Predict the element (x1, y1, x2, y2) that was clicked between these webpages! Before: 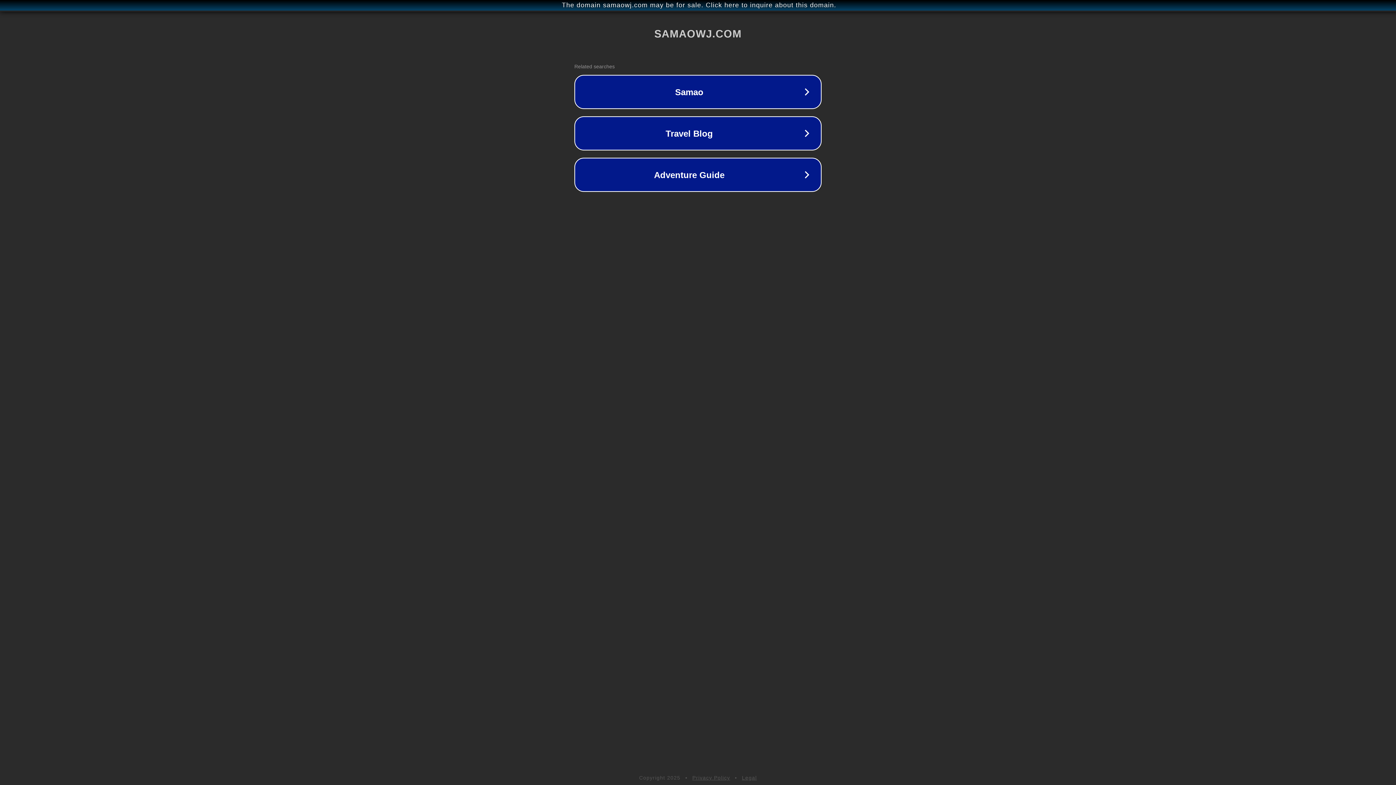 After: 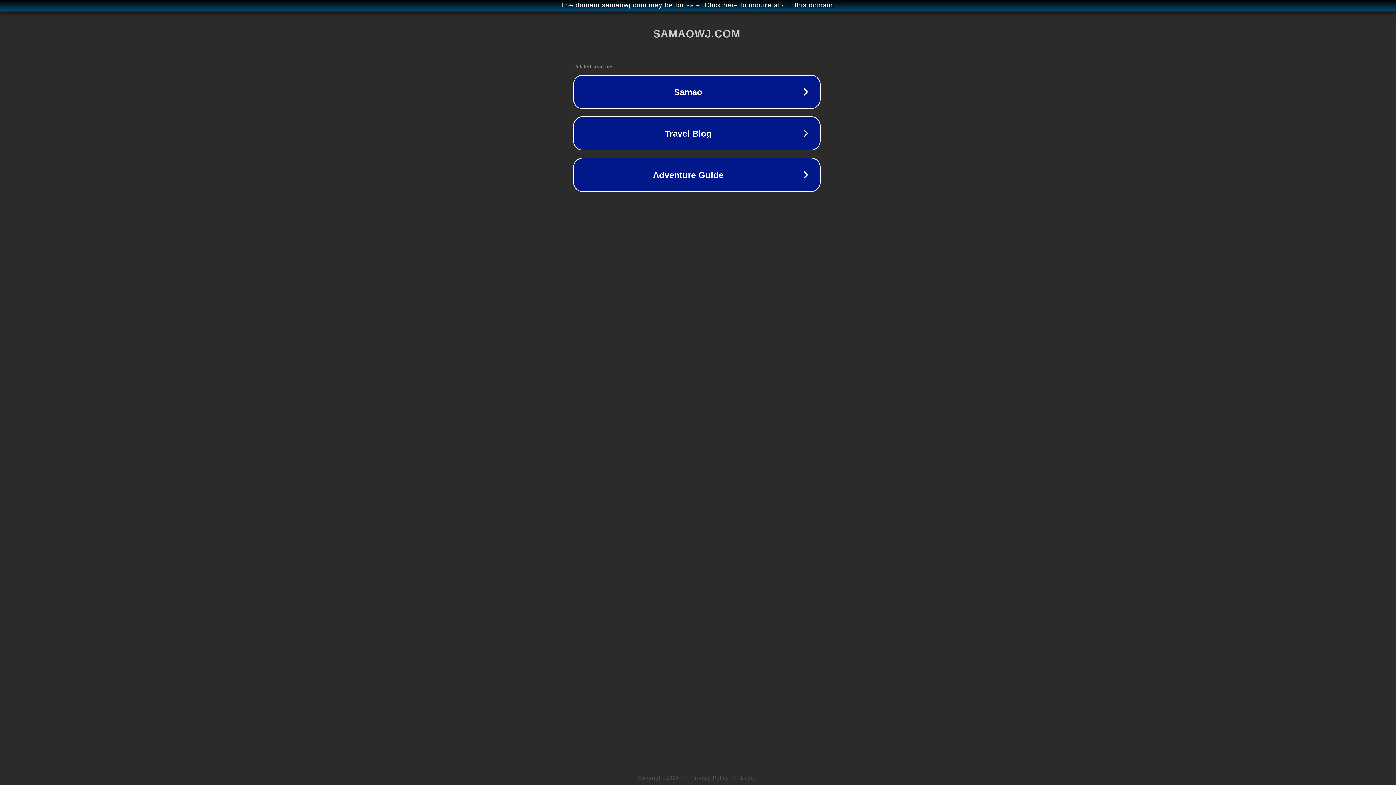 Action: bbox: (1, 1, 1397, 9) label: The domain samaowj.com may be for sale. Click here to inquire about this domain.